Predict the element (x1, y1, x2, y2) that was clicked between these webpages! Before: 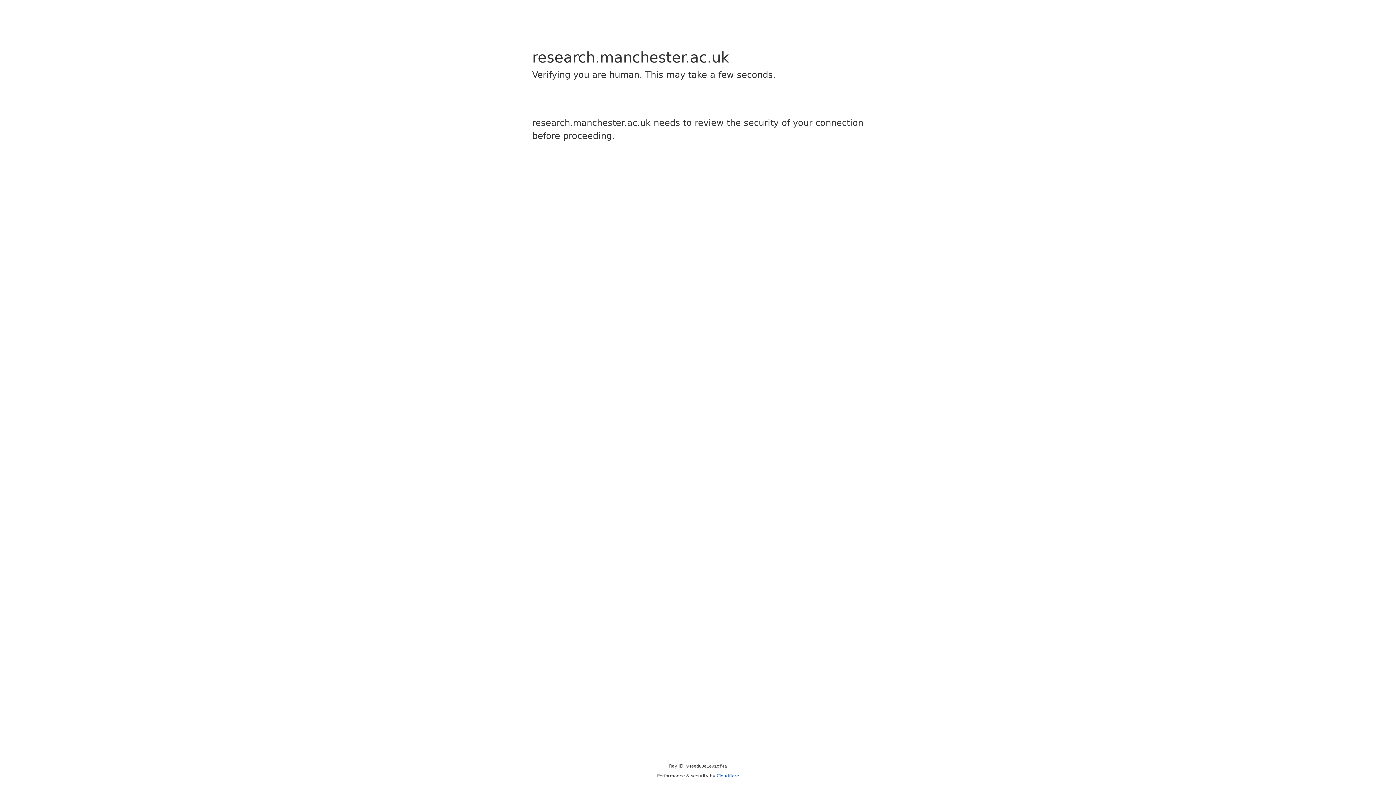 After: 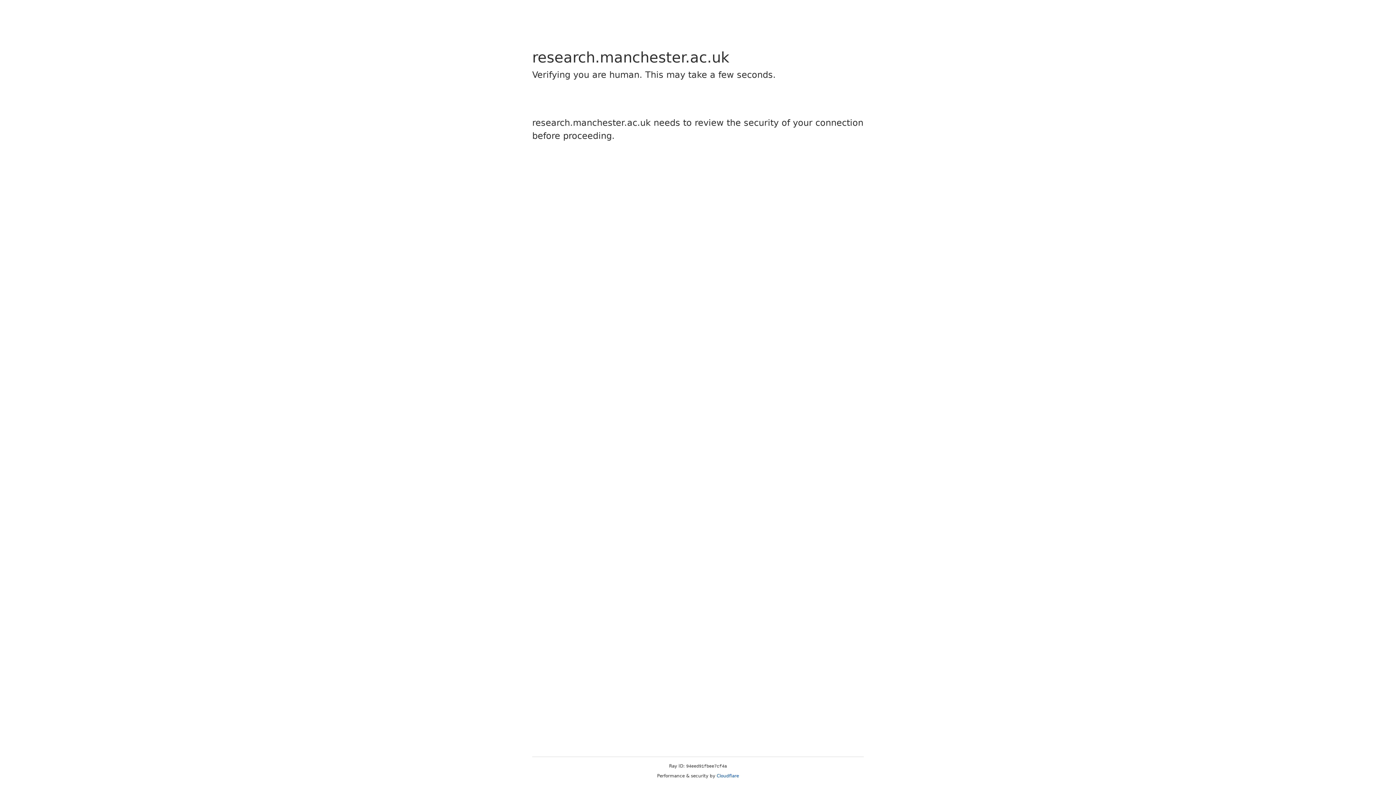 Action: label: Cloudflare bbox: (716, 773, 739, 778)